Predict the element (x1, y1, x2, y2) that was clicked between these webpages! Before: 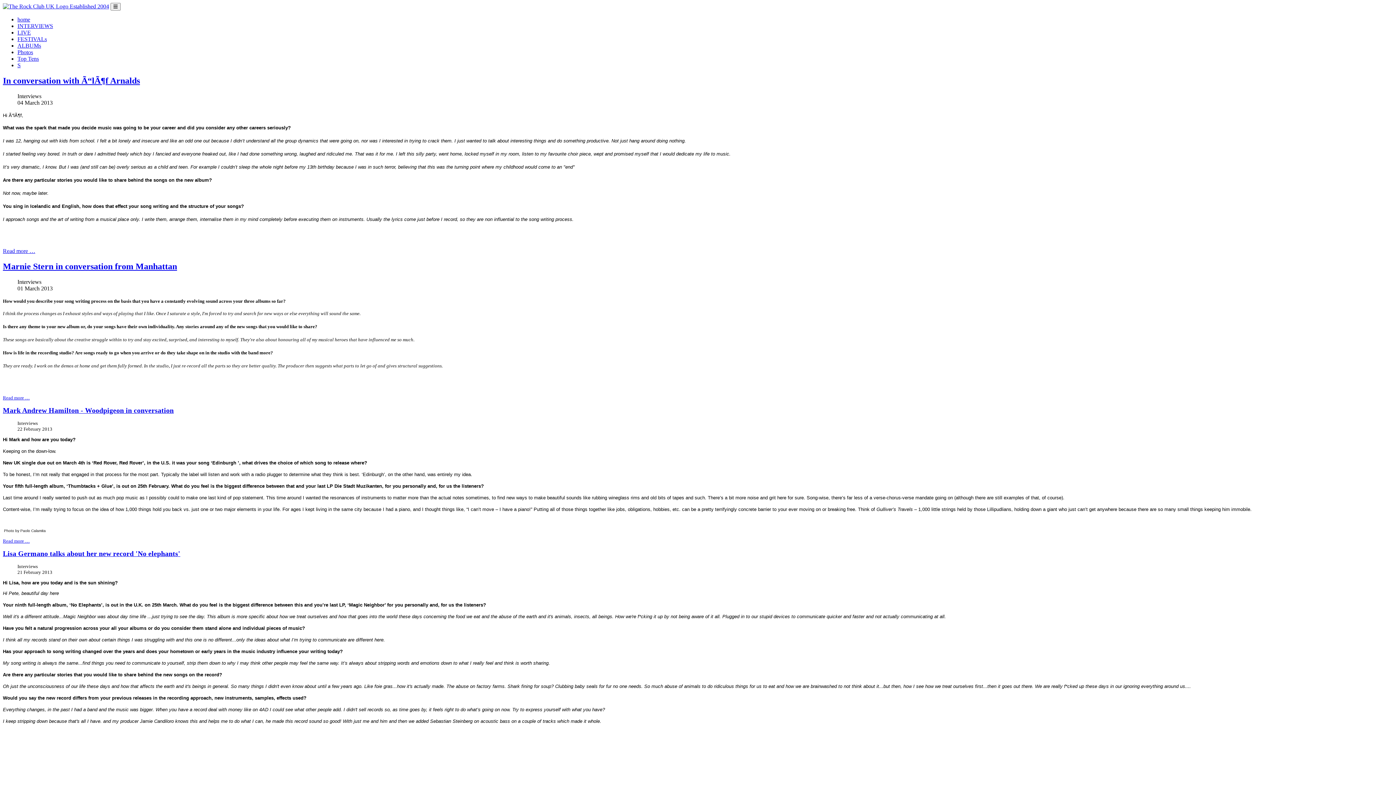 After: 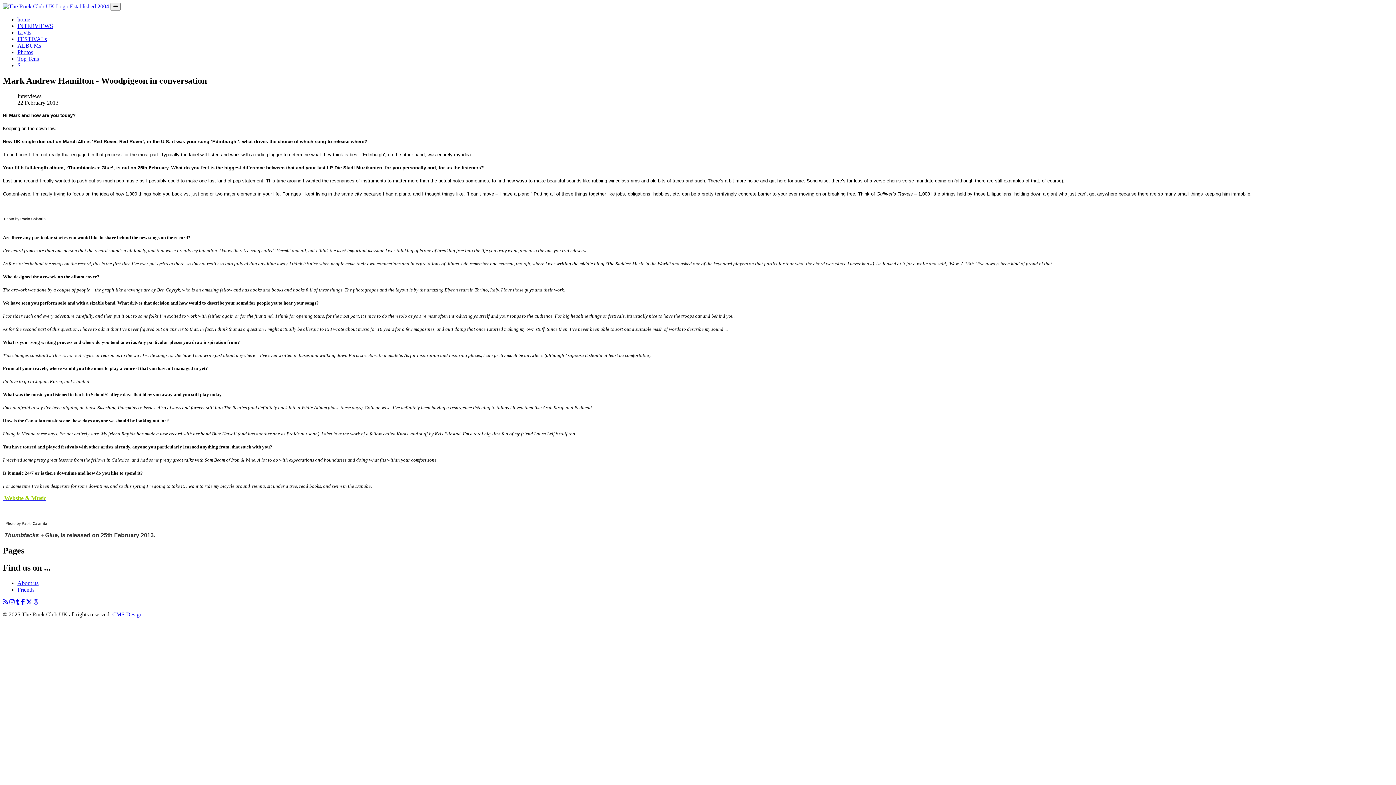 Action: label: Mark Andrew Hamilton - Woodpigeon in conversation bbox: (2, 406, 173, 414)